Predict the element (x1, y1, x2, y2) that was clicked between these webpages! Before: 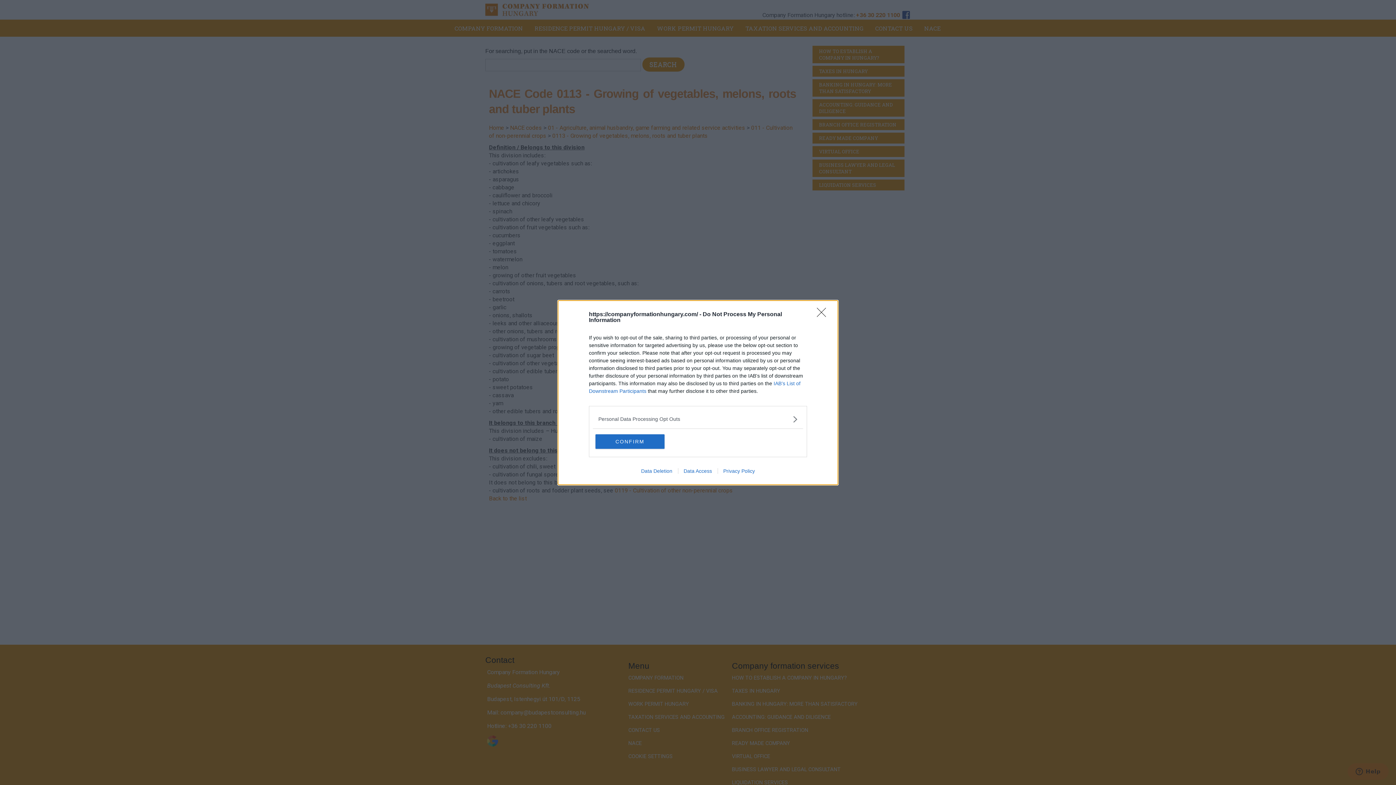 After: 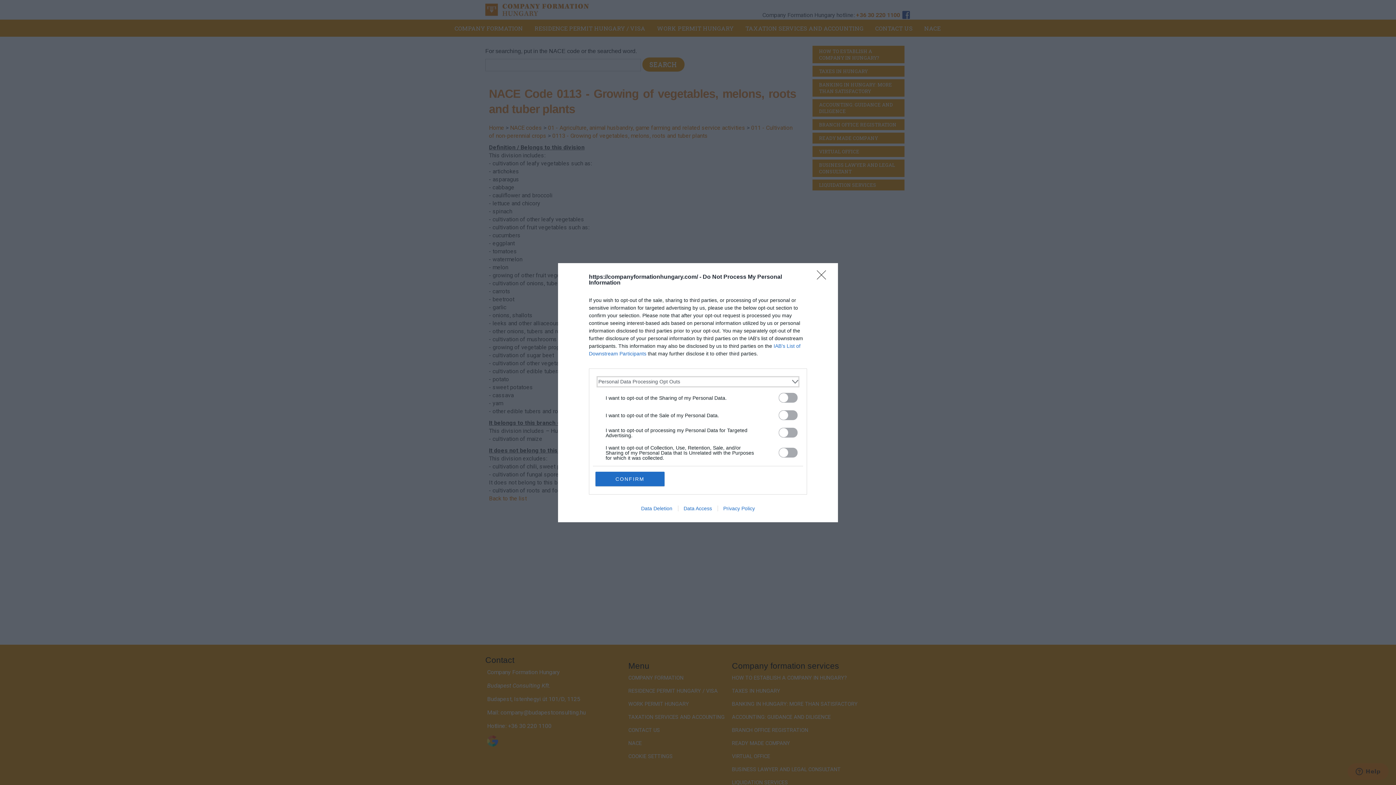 Action: bbox: (598, 415, 797, 423) label: Opt-Outs